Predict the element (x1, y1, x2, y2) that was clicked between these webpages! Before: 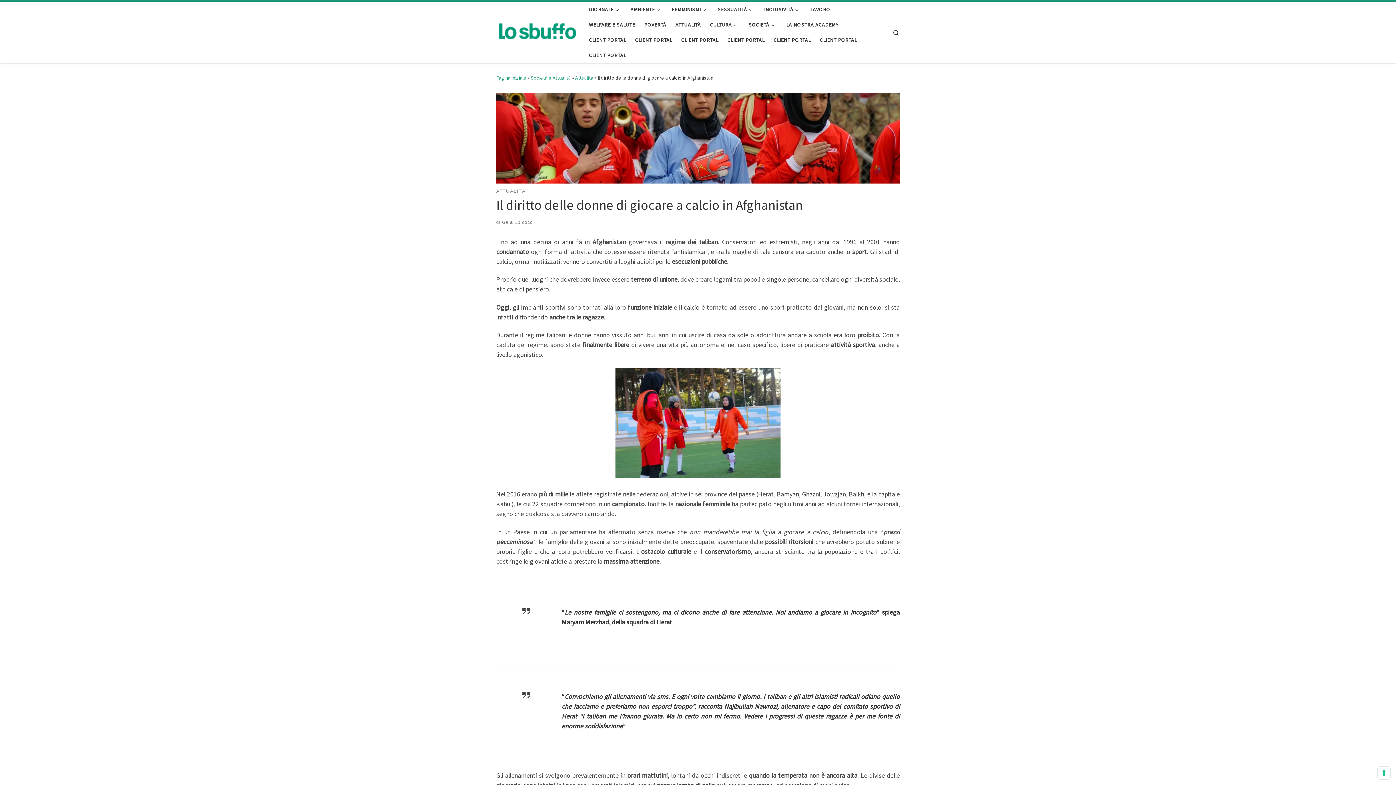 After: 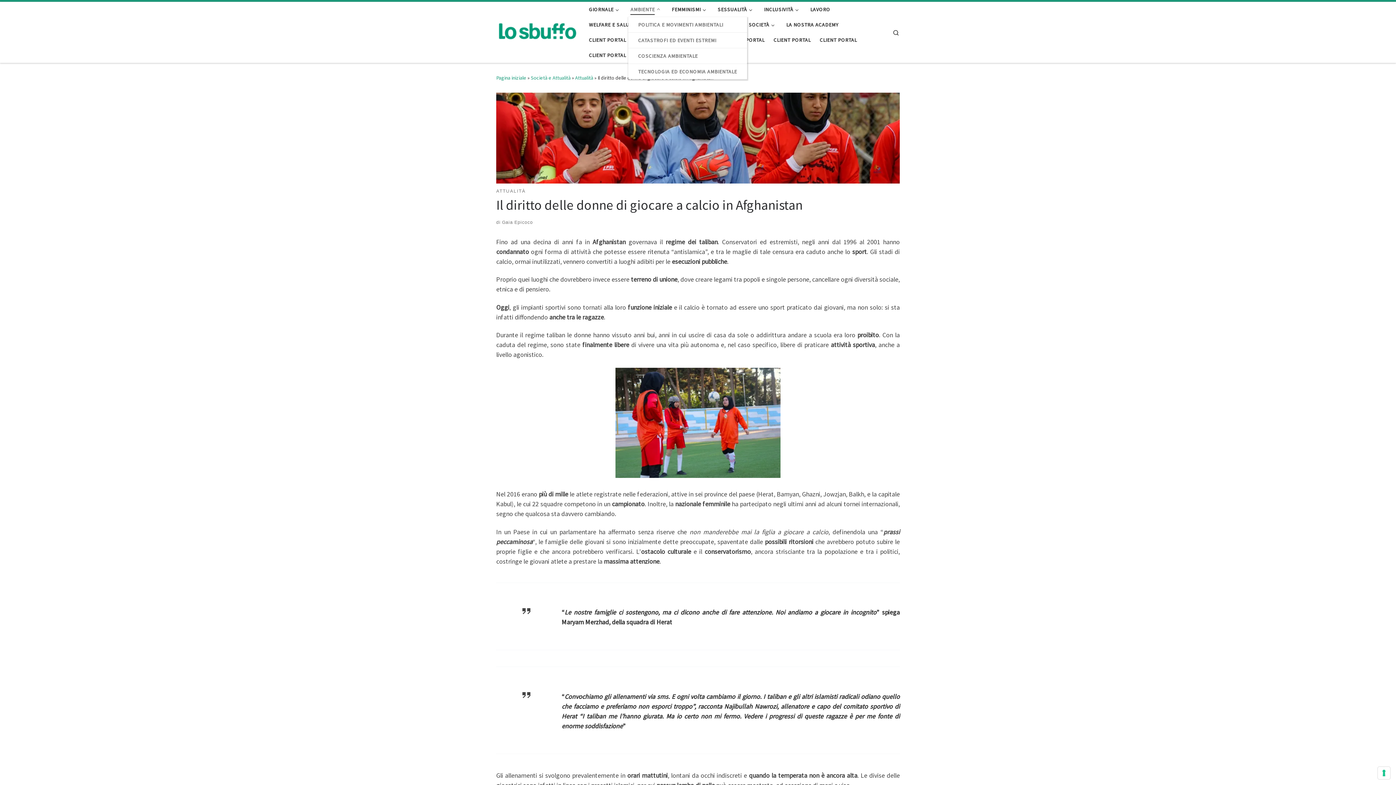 Action: bbox: (628, 1, 665, 17) label: AMBIENTE